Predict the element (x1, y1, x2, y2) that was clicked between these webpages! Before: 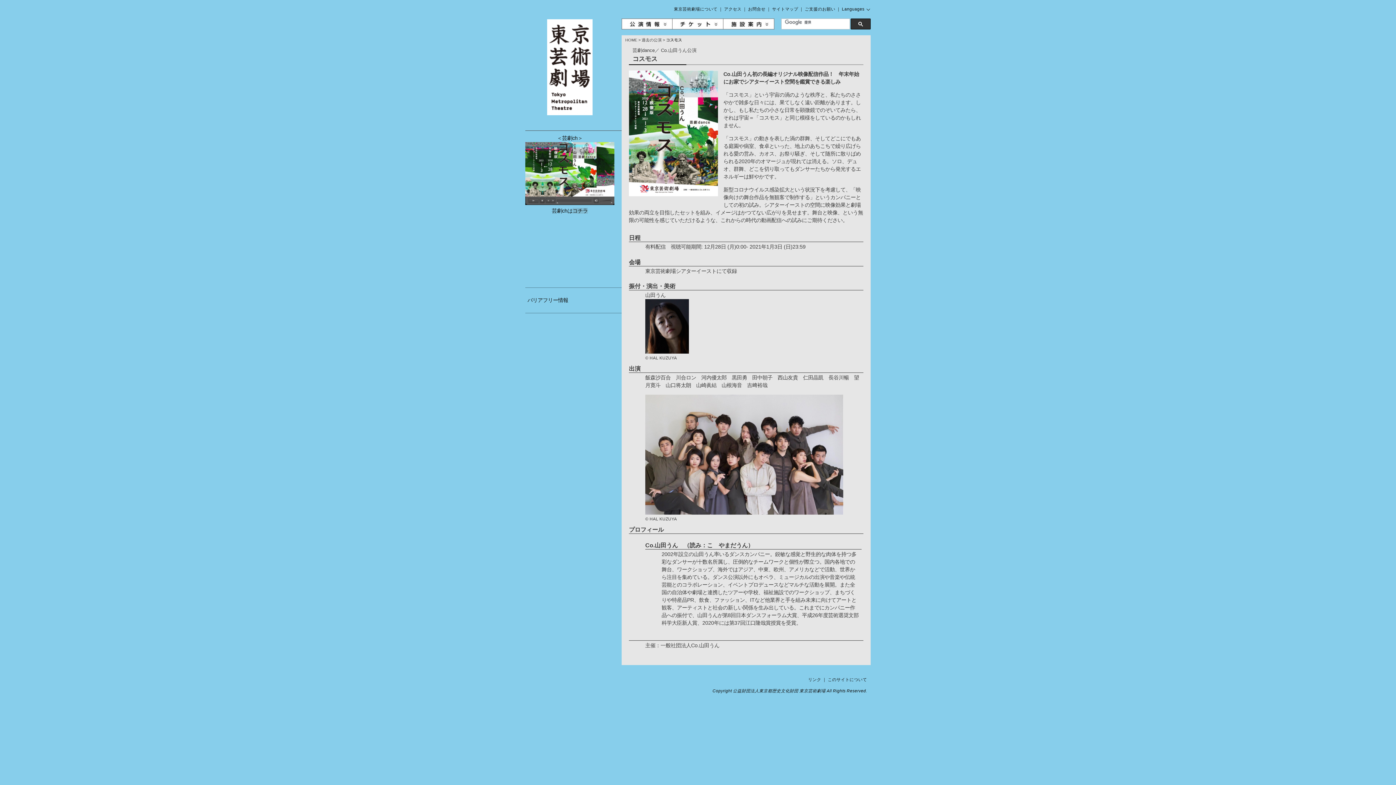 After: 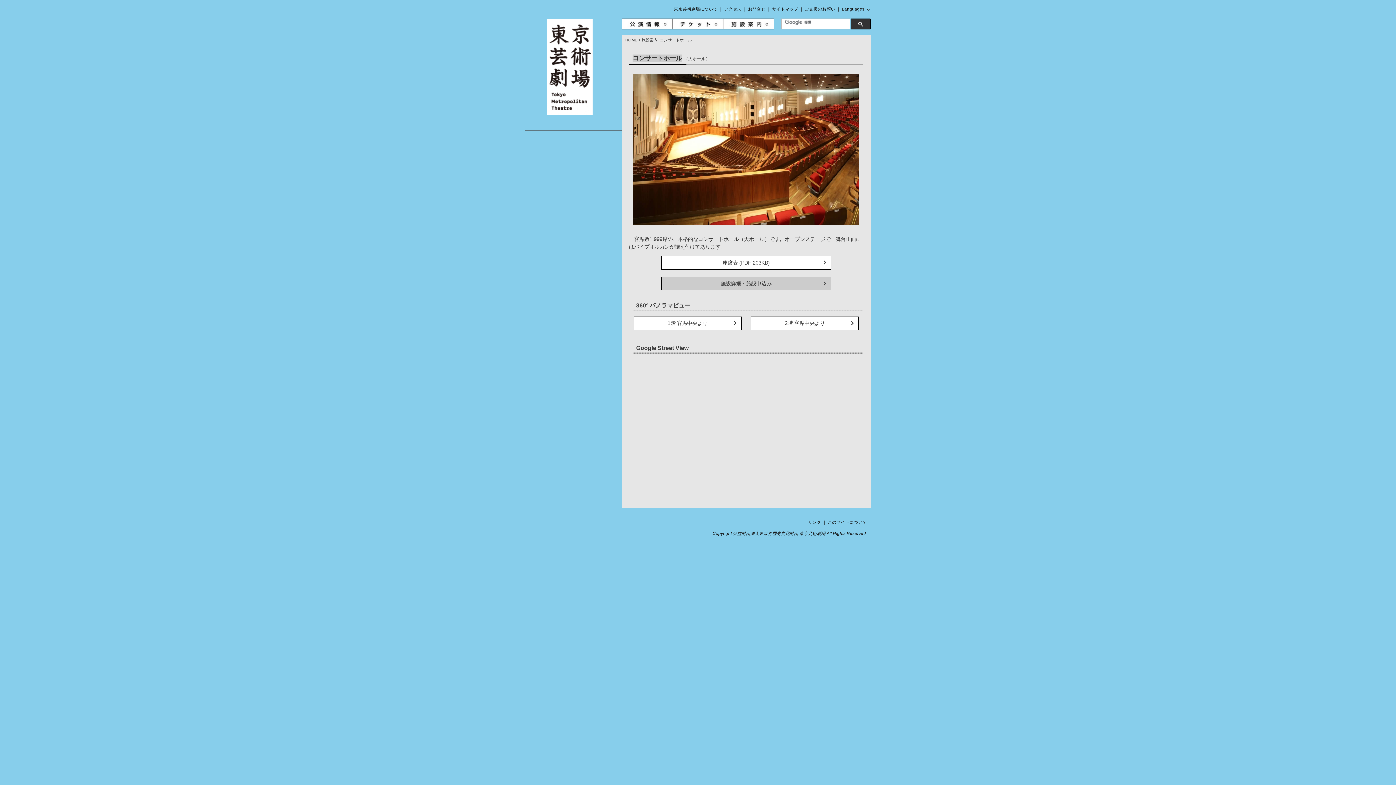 Action: bbox: (723, 24, 774, 30)